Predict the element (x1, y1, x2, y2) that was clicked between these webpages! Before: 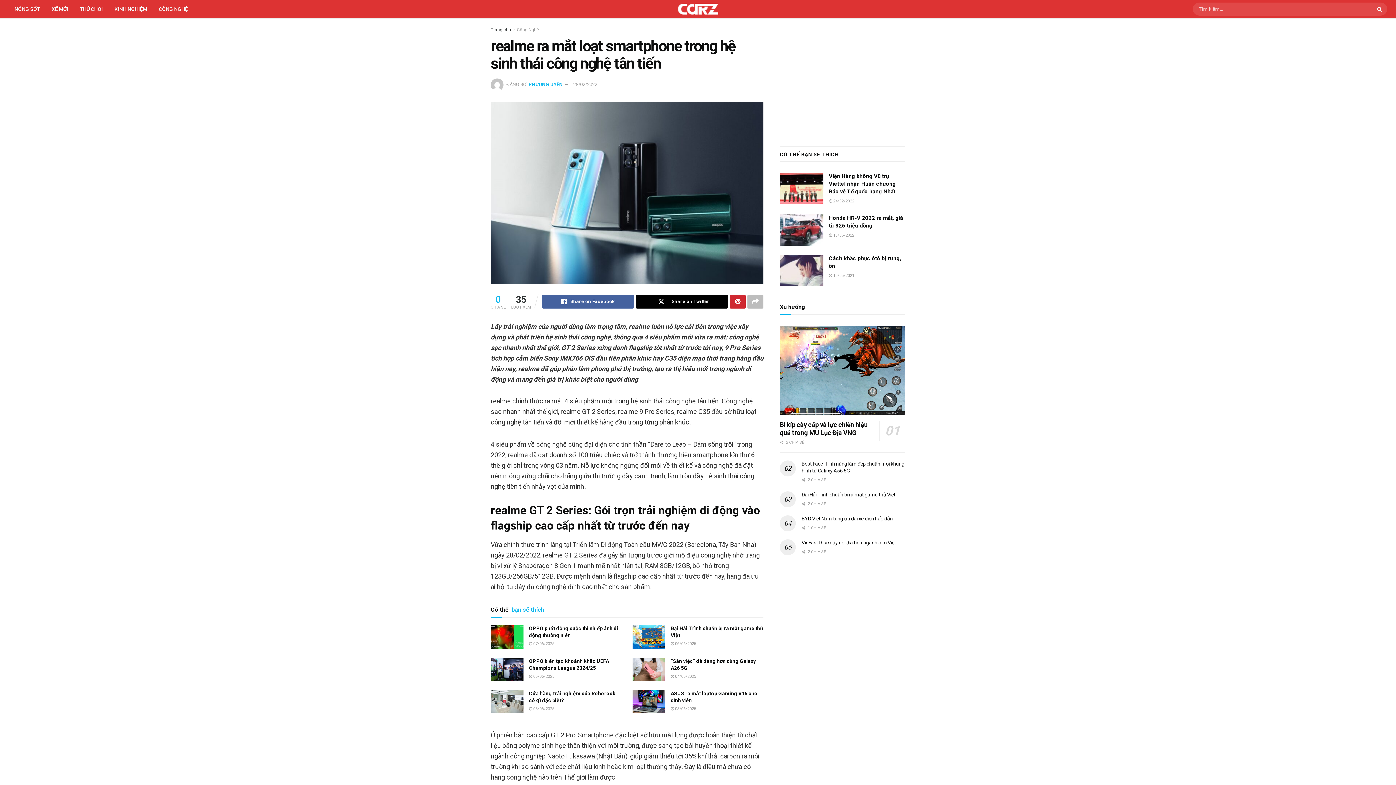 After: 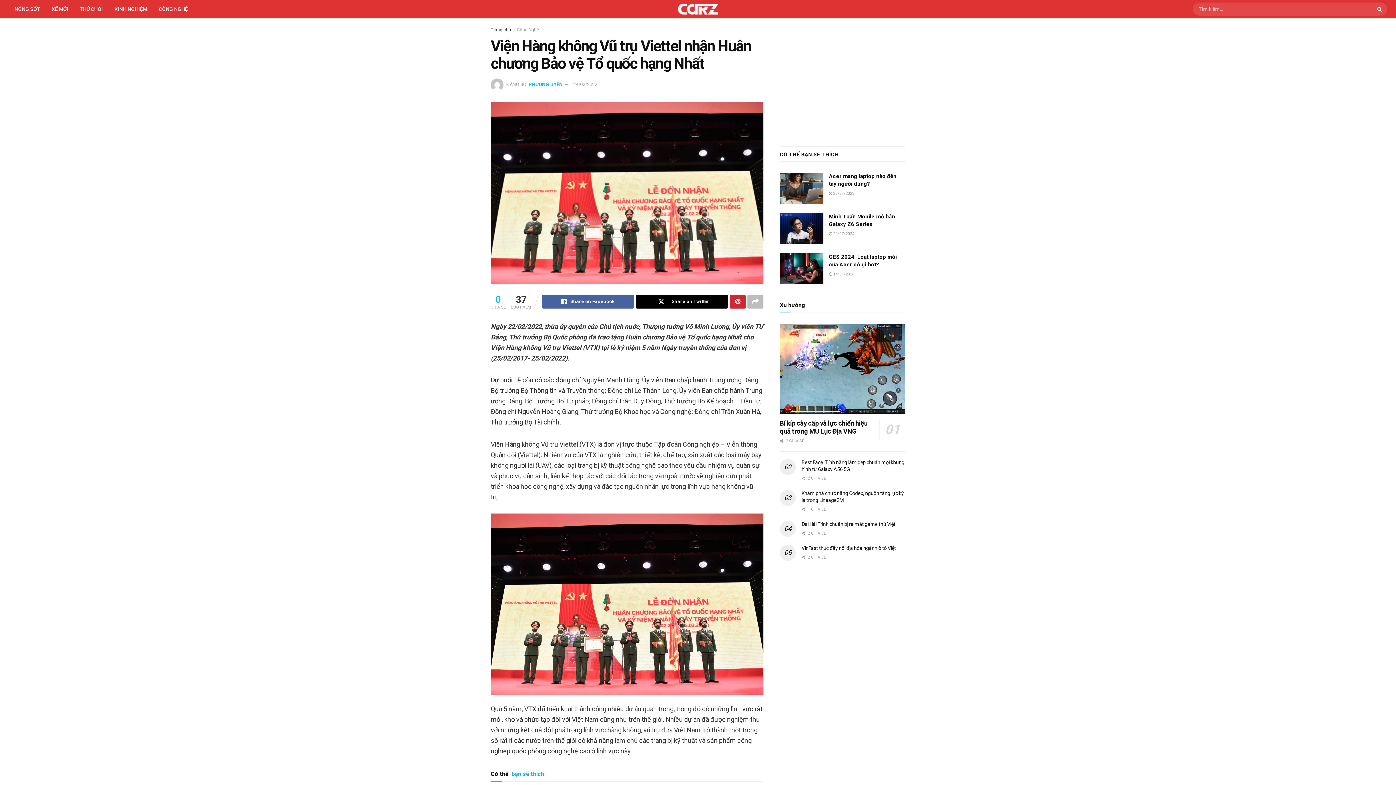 Action: bbox: (829, 198, 854, 203) label:  24/02/2022